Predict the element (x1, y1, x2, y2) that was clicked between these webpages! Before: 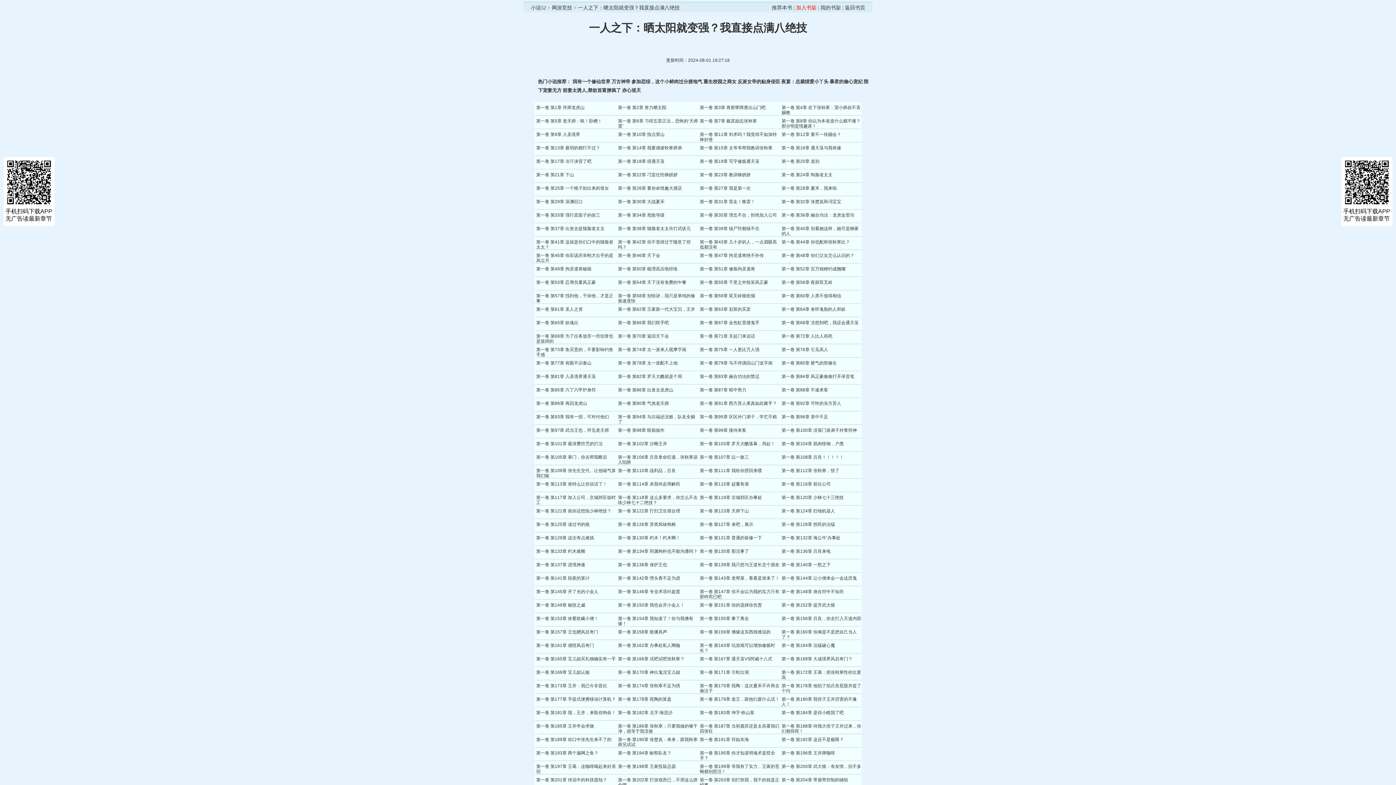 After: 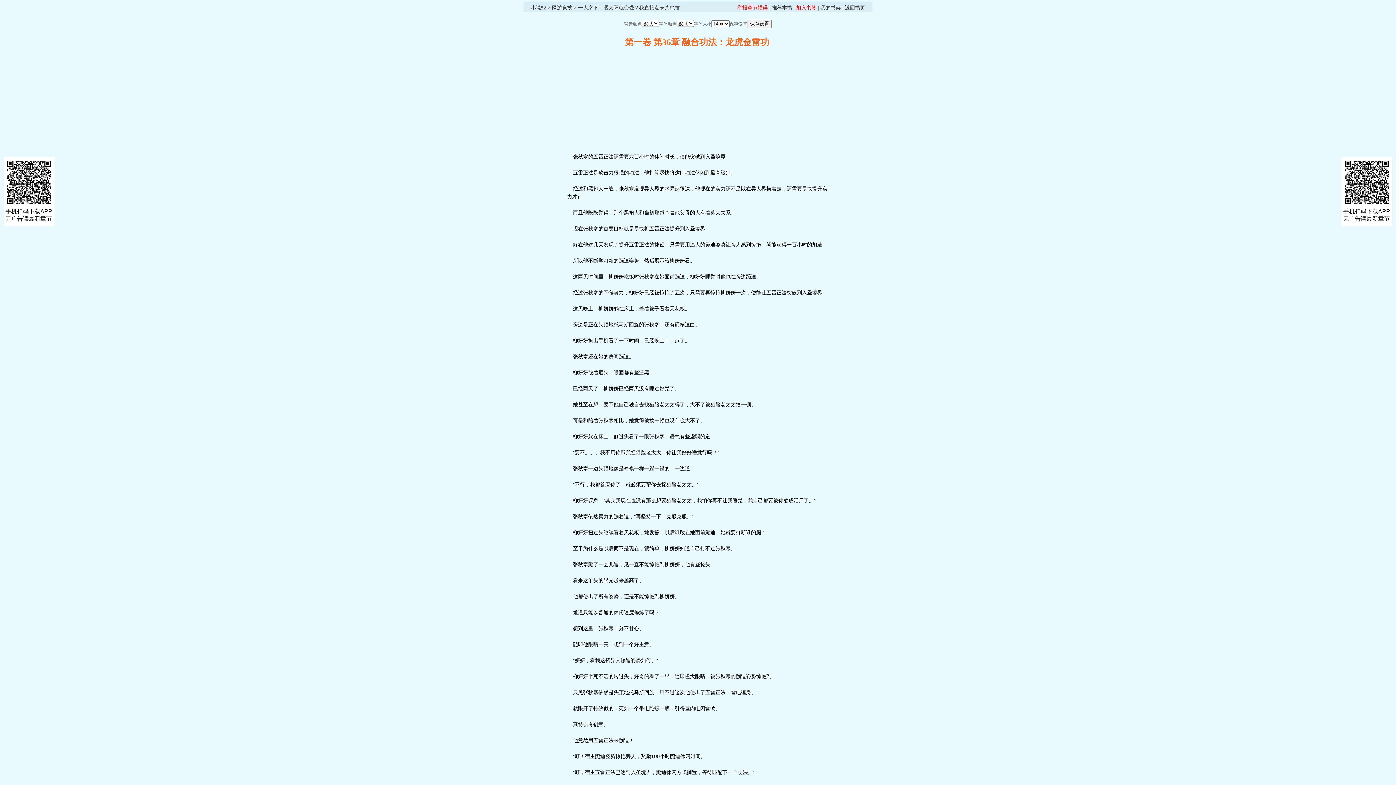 Action: bbox: (781, 212, 854, 217) label: 第一卷 第36章 融合功法：龙虎金雷功